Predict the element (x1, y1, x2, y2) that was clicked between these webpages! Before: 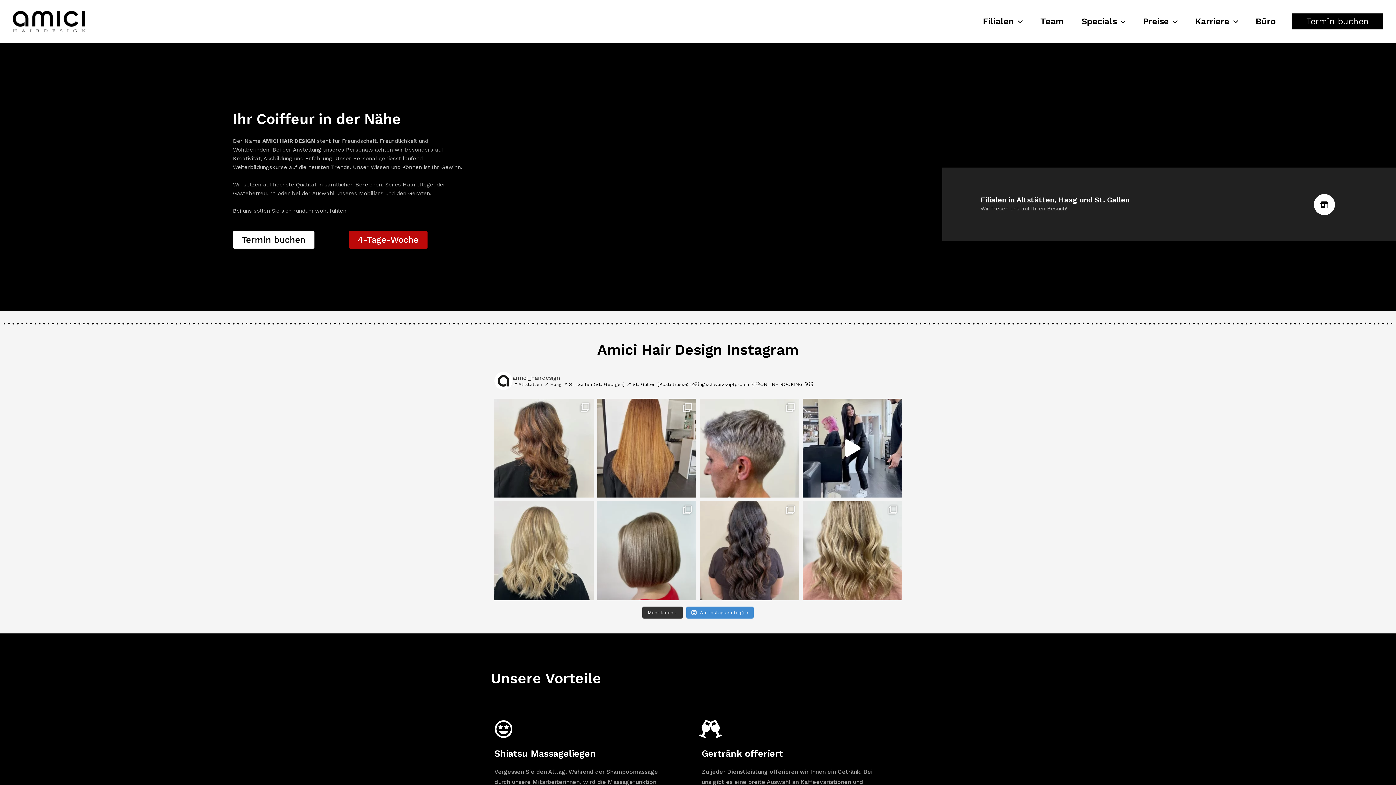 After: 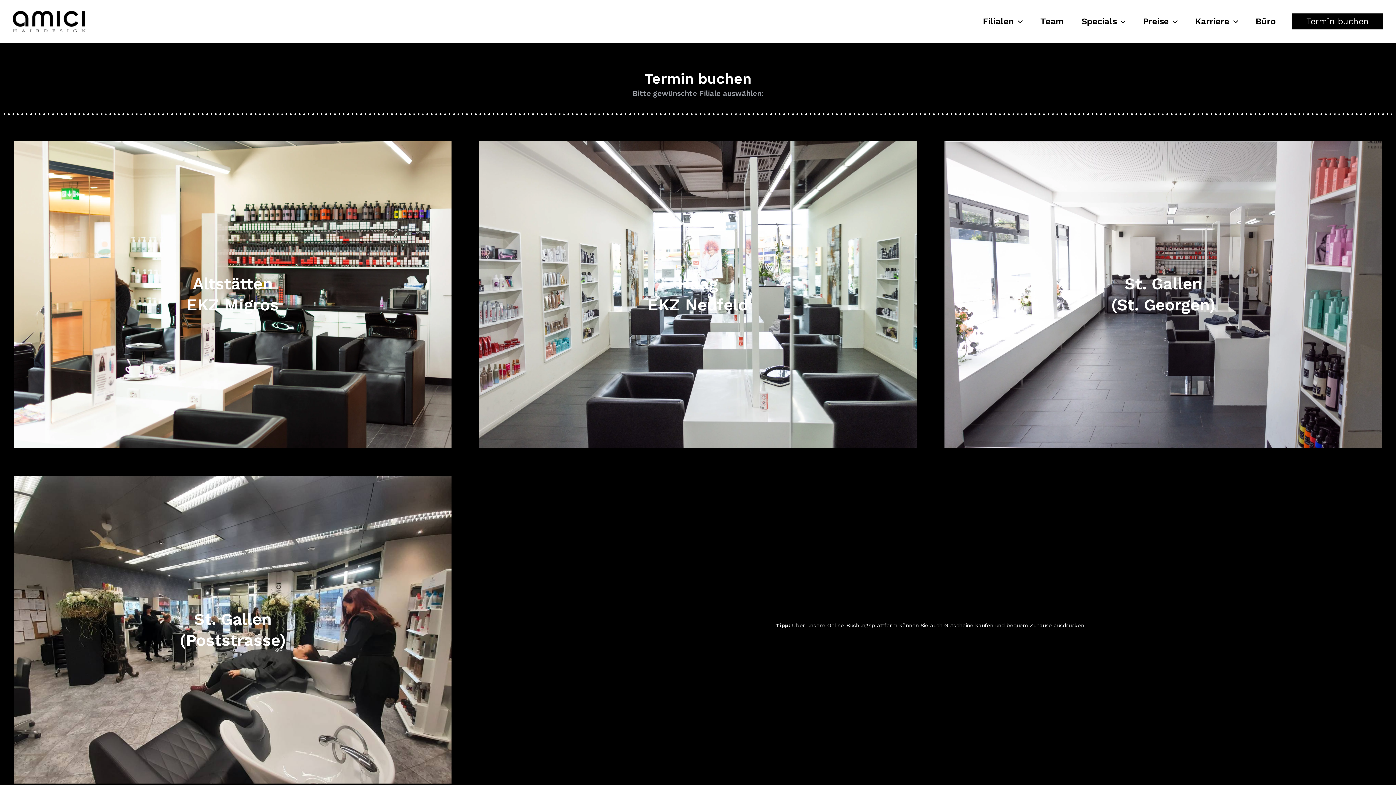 Action: label: Termin buchen bbox: (1292, 13, 1383, 29)